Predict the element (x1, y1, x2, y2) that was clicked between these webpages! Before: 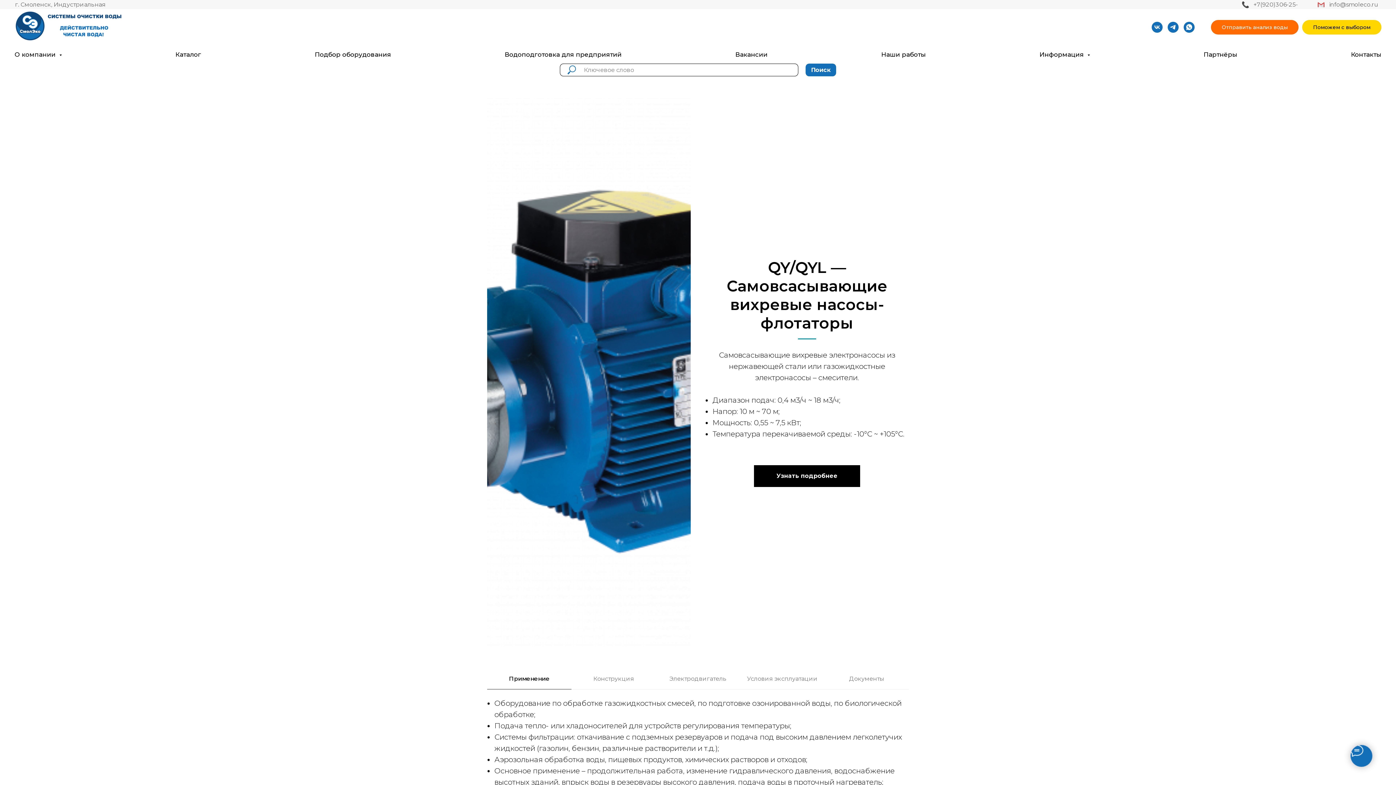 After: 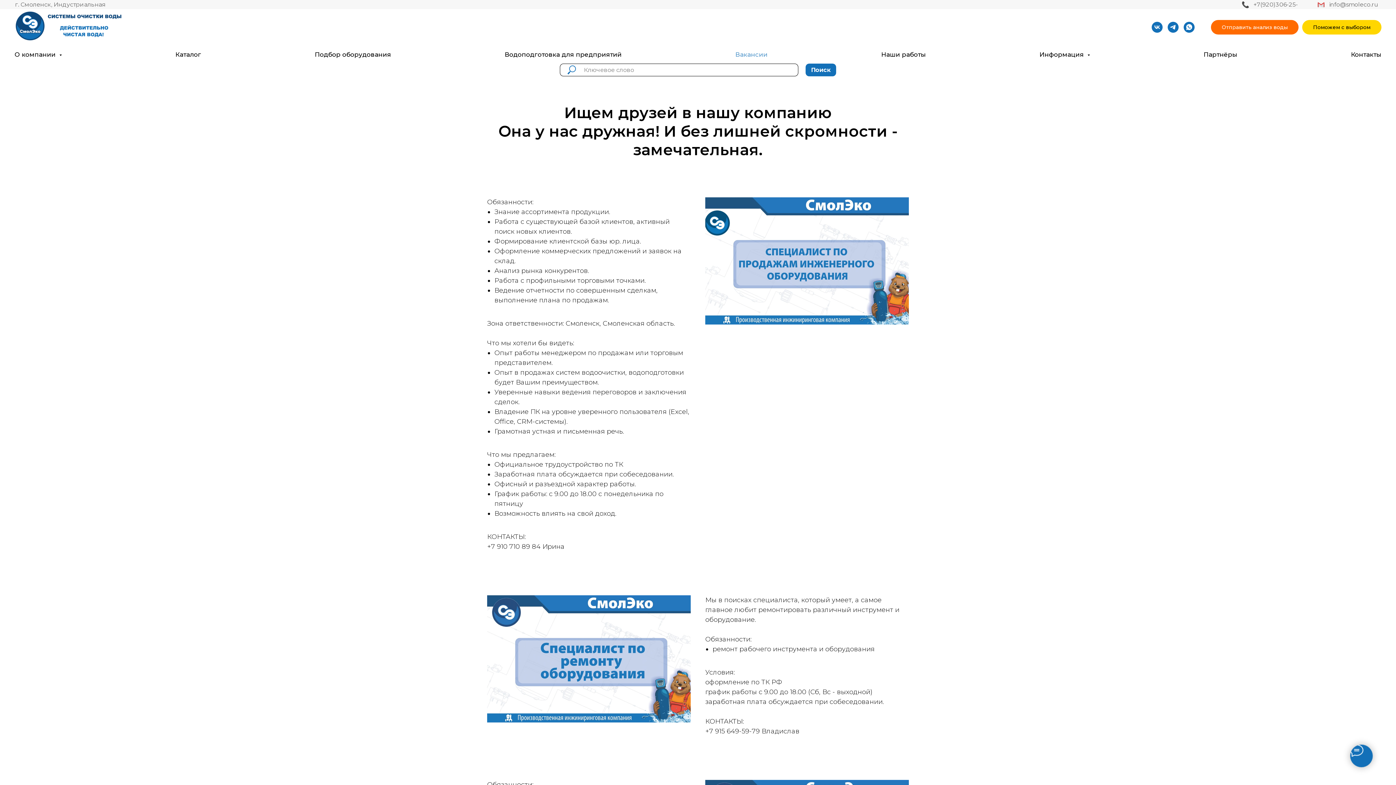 Action: label: Вакансии bbox: (735, 50, 767, 58)